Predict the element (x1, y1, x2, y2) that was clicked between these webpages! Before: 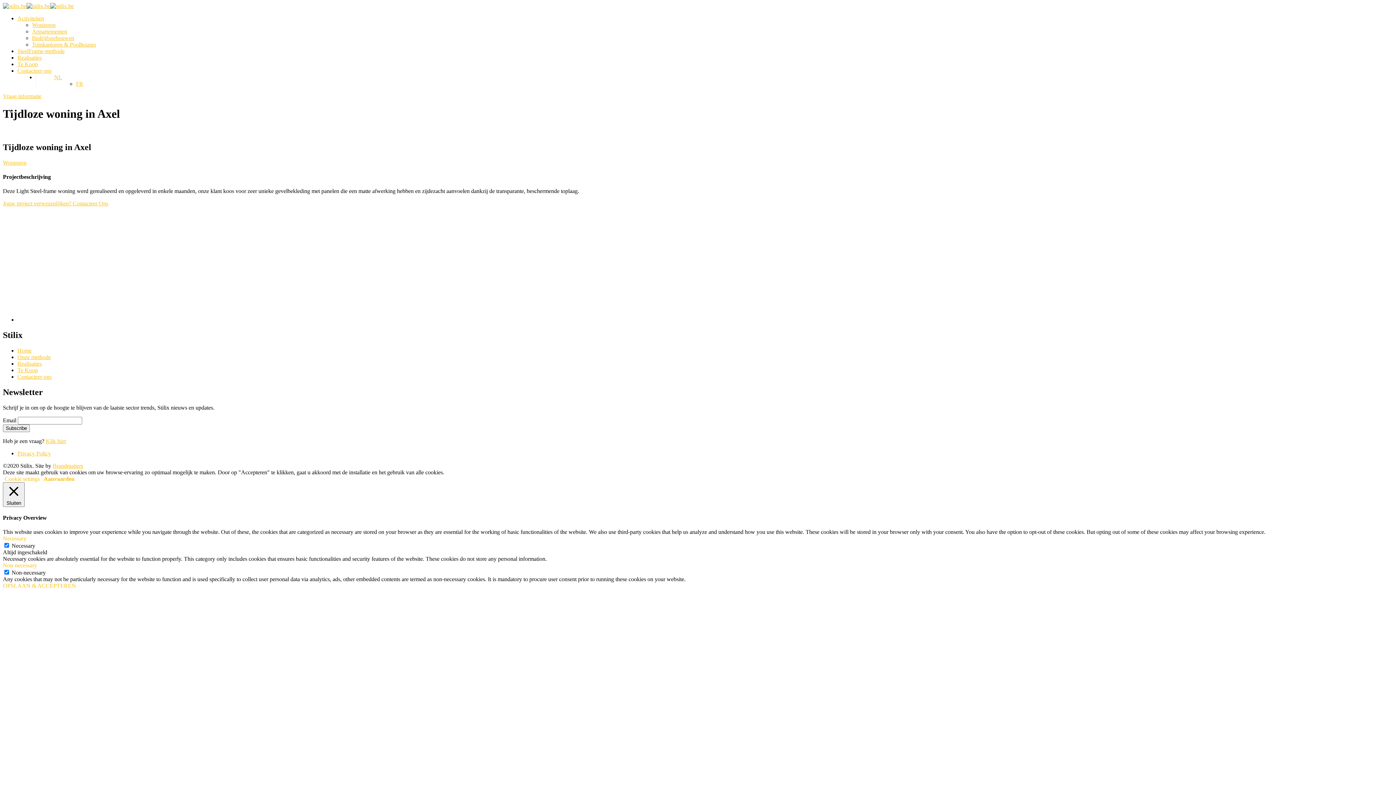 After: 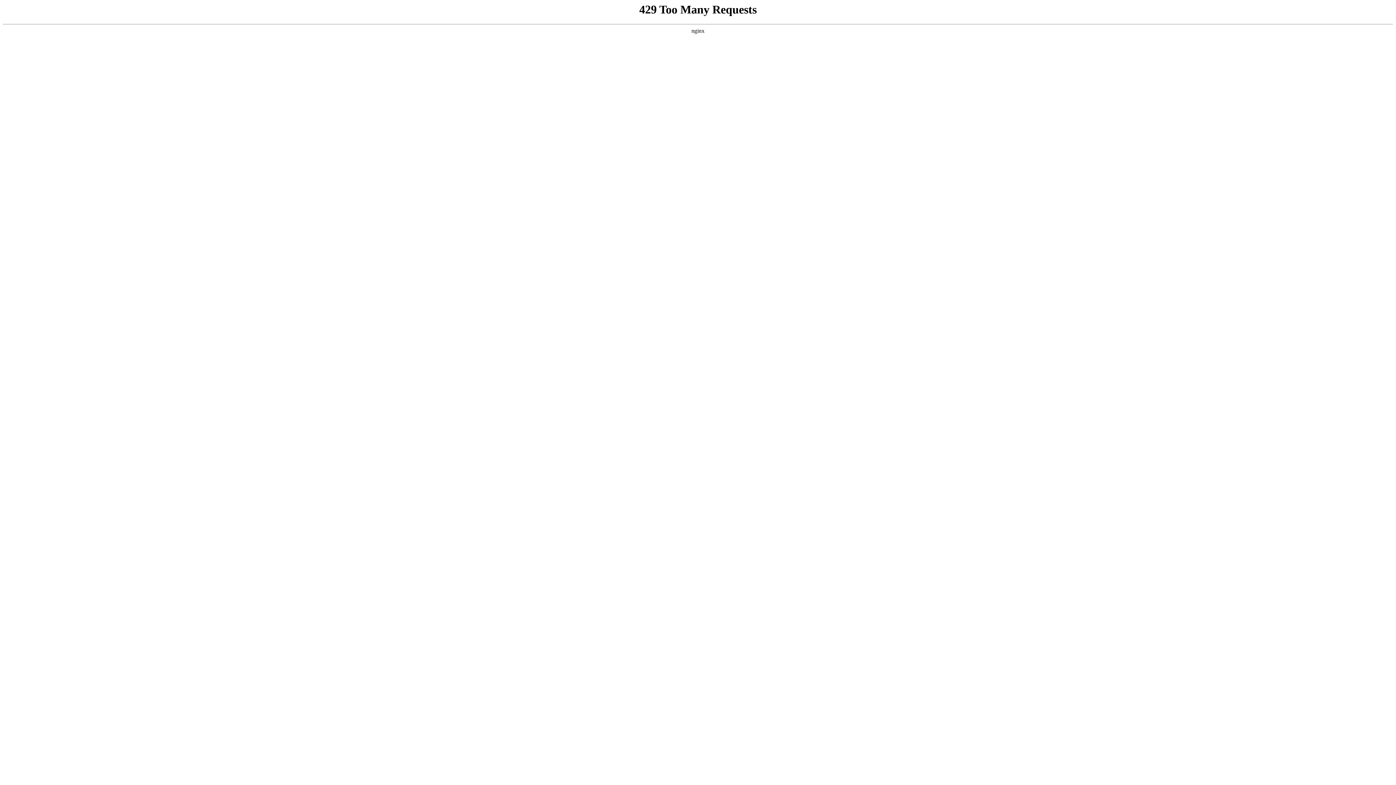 Action: label: Tuinkantoren & Poolhouses bbox: (32, 41, 96, 47)